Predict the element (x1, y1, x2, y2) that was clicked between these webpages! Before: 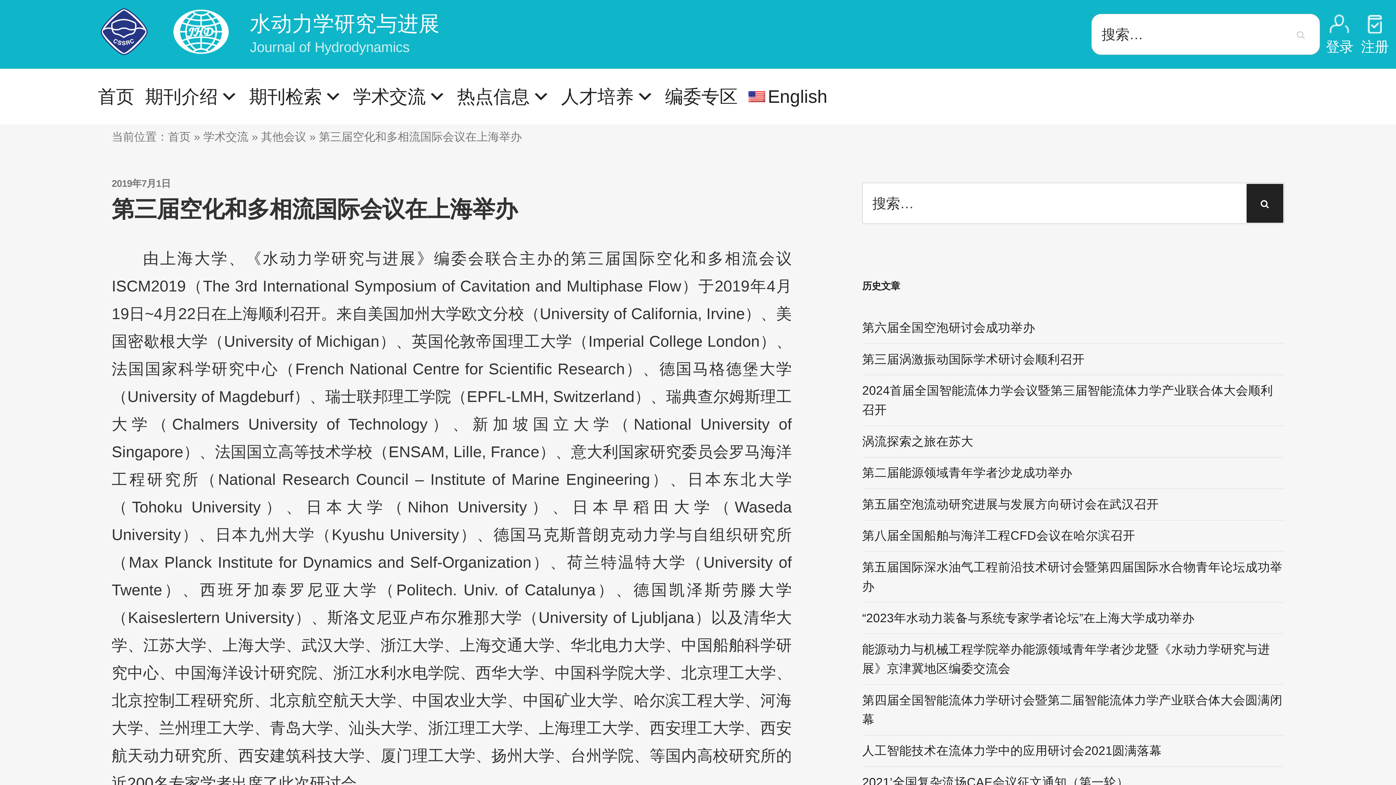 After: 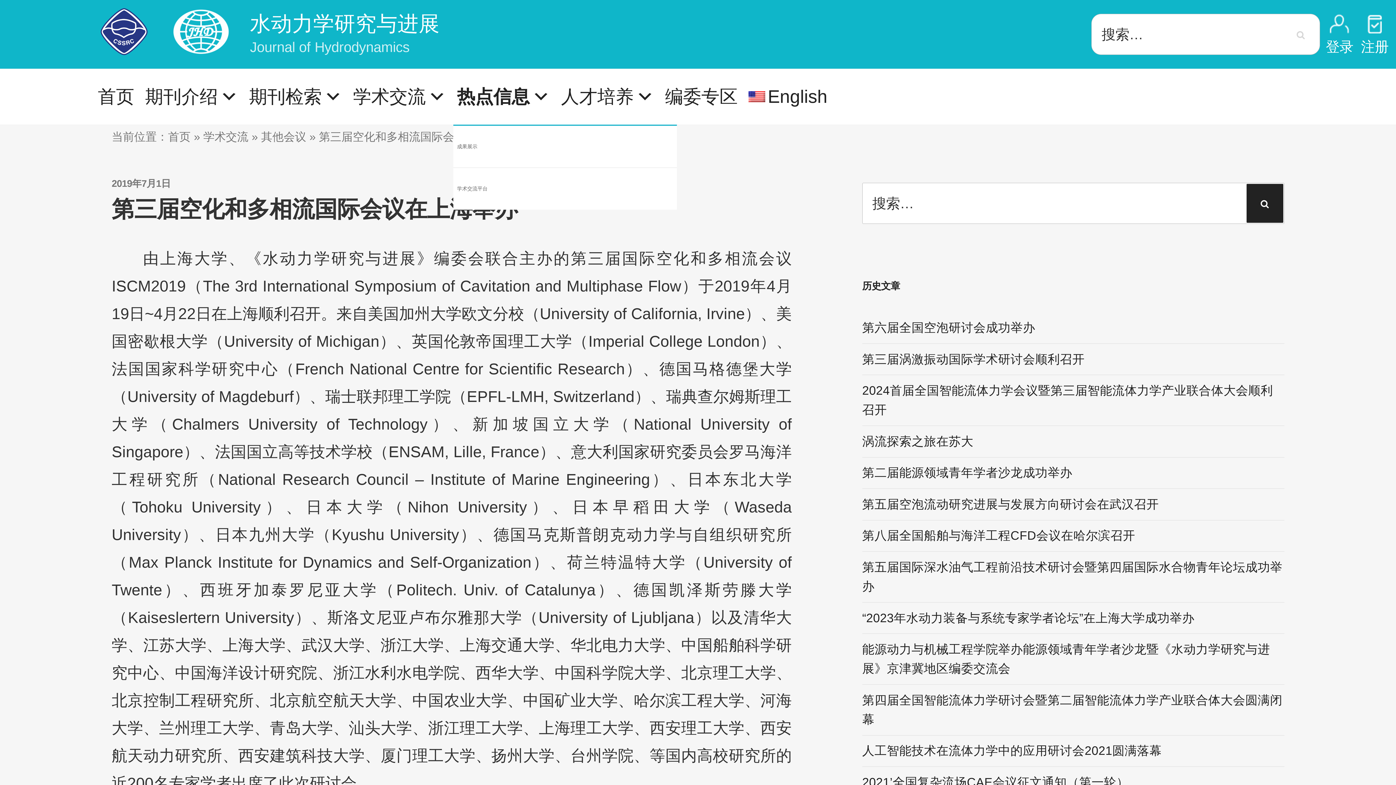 Action: label: 热点信息 bbox: (453, 68, 553, 124)